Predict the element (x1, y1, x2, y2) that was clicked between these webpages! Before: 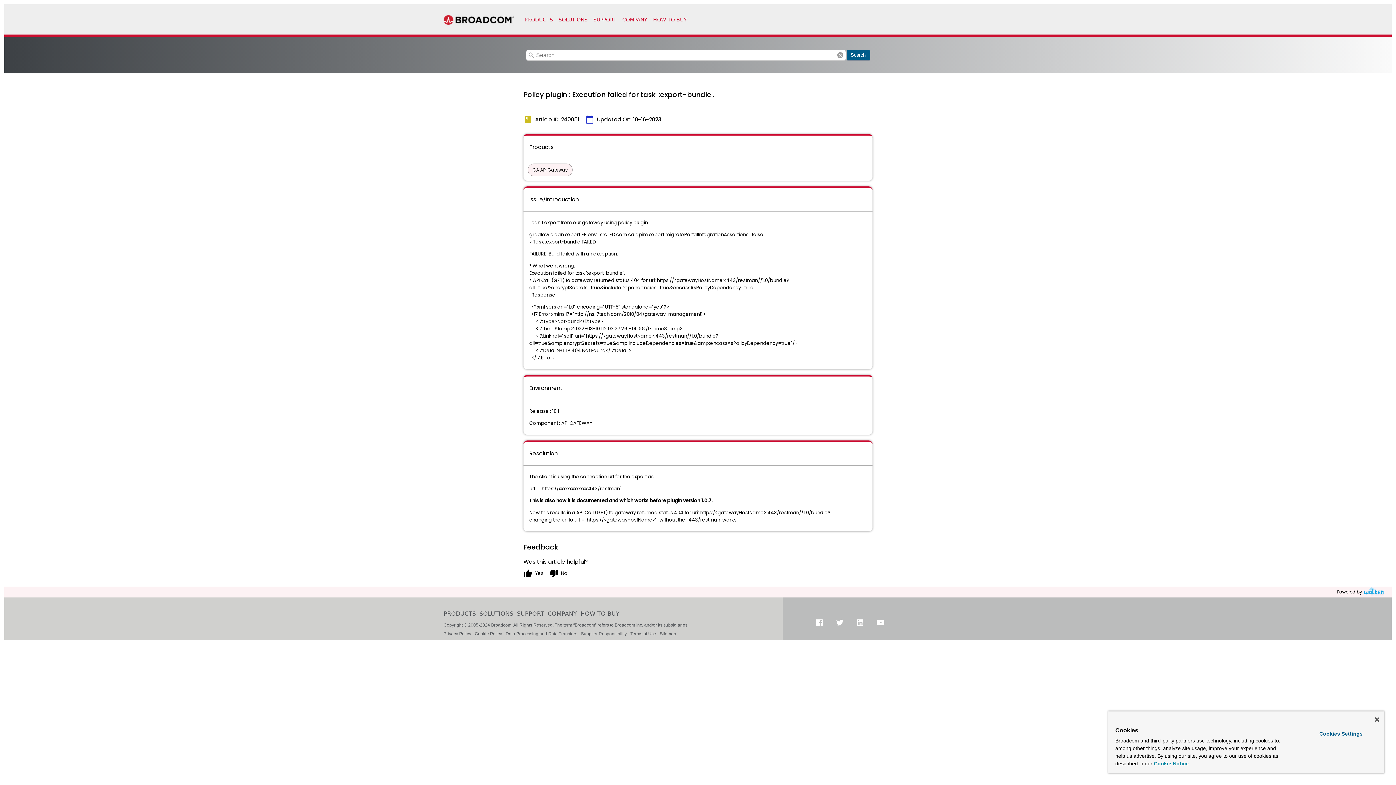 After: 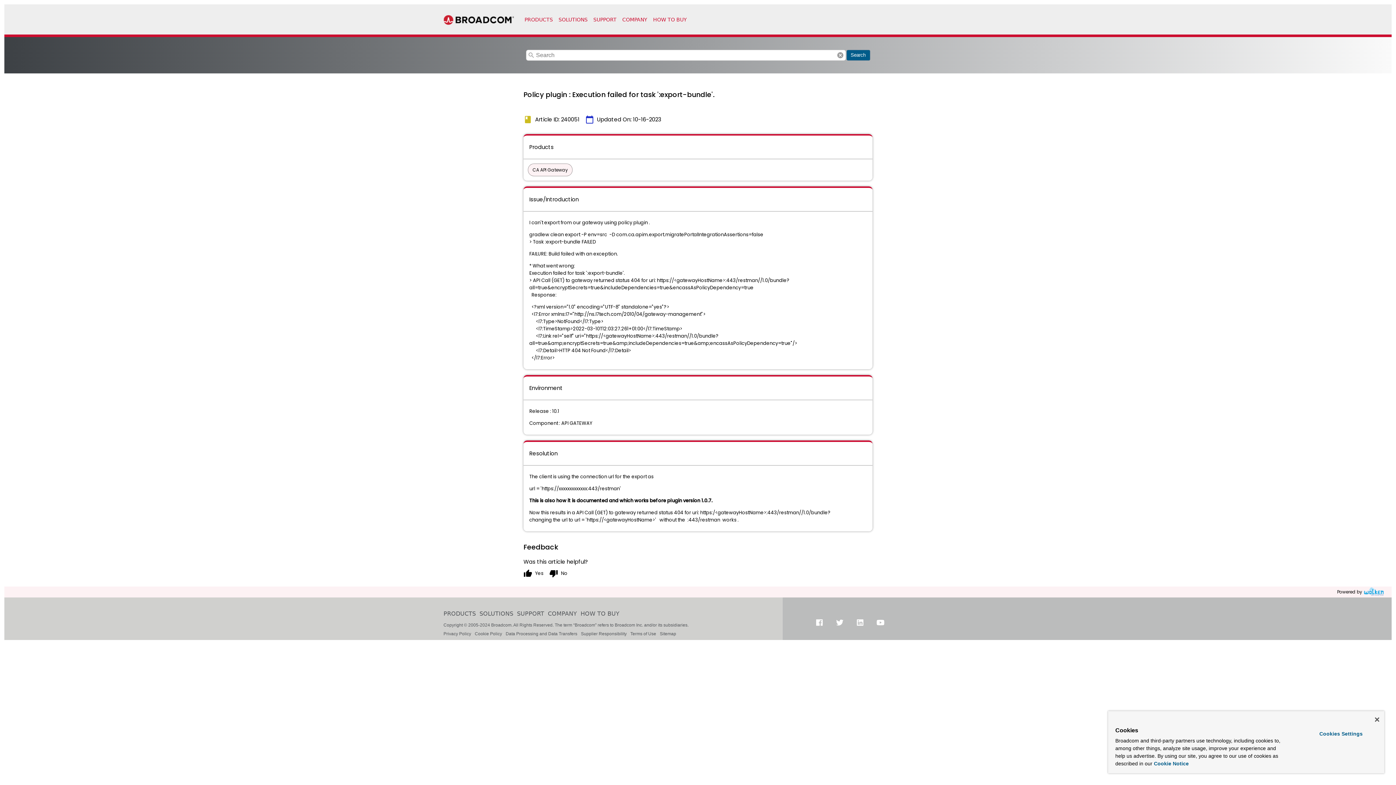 Action: bbox: (1362, 587, 1386, 597)